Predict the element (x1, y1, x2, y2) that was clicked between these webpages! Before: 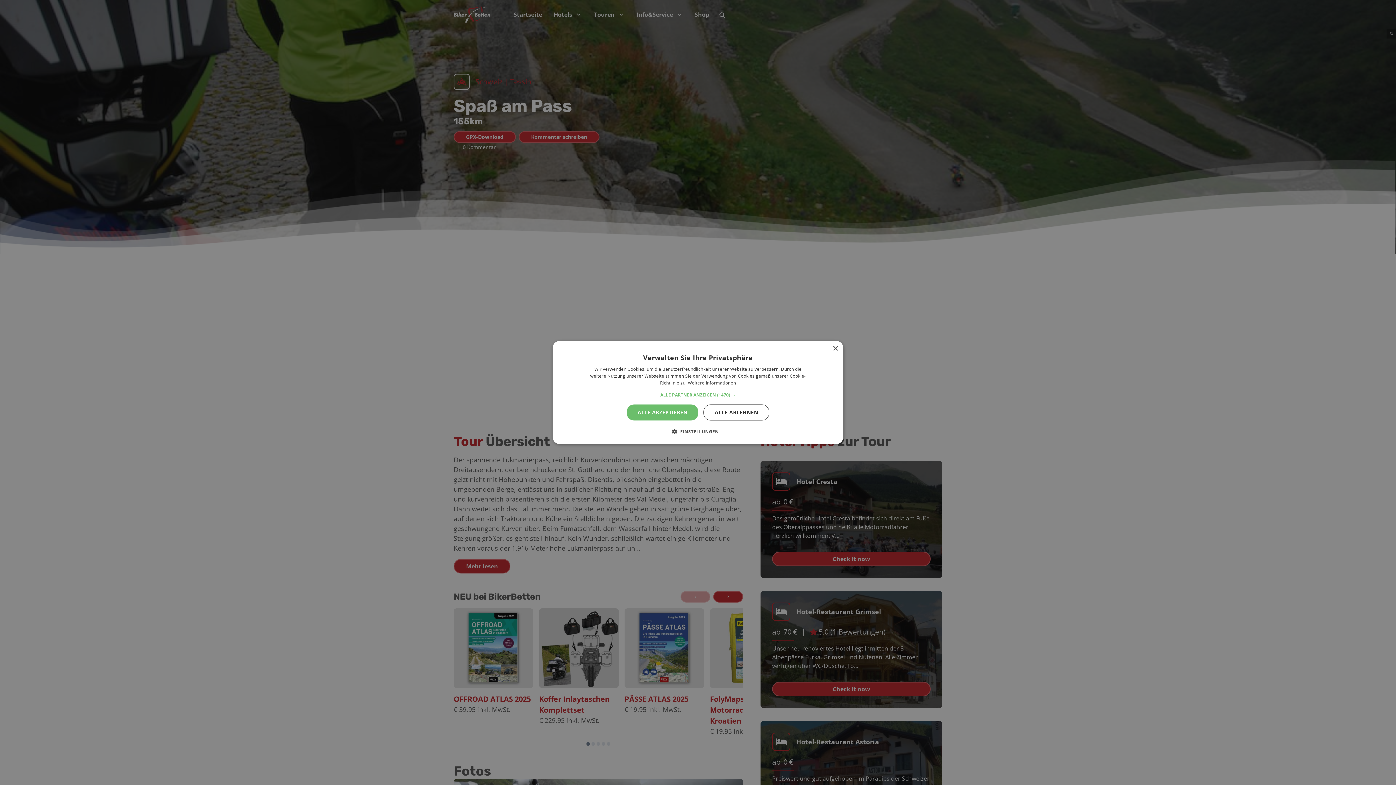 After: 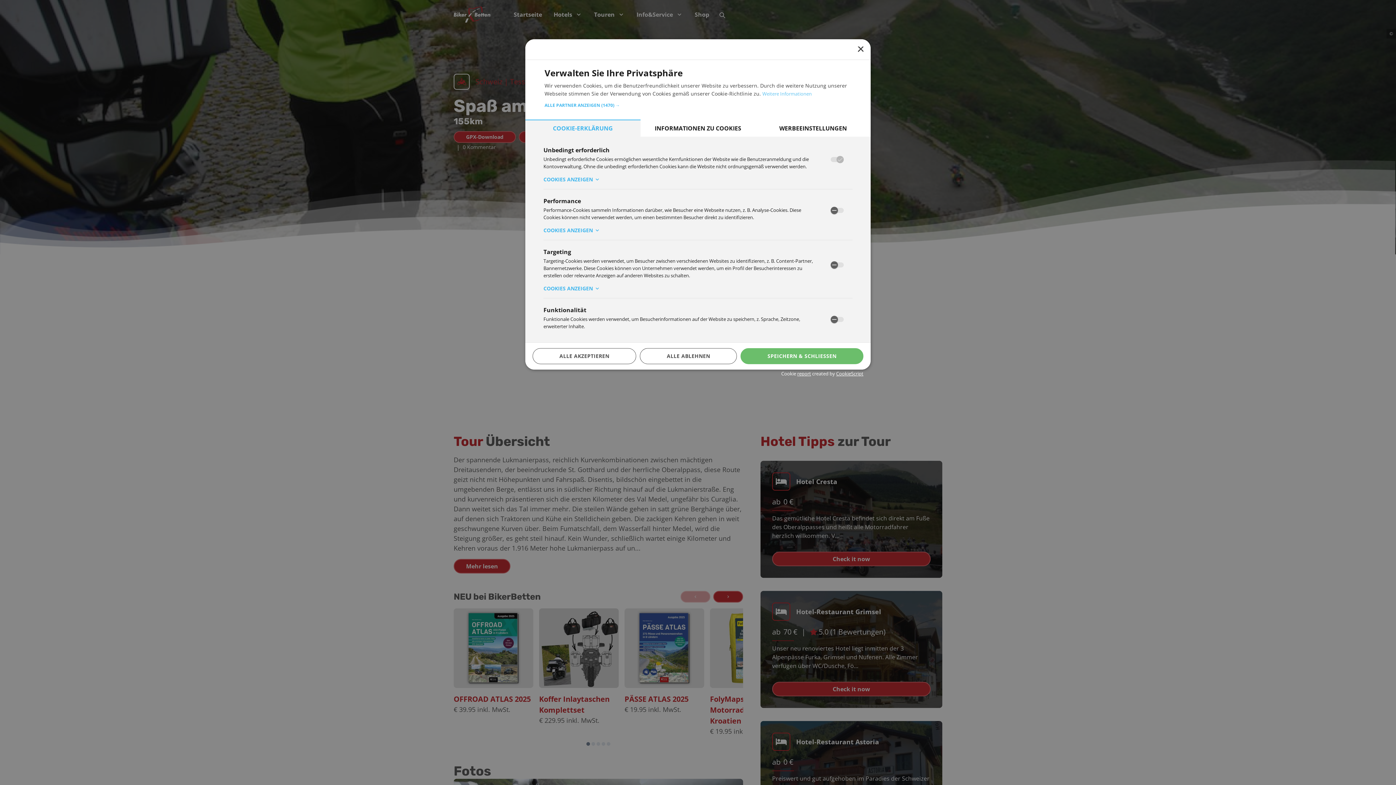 Action: label:  EINSTELLUNGEN bbox: (677, 428, 719, 435)